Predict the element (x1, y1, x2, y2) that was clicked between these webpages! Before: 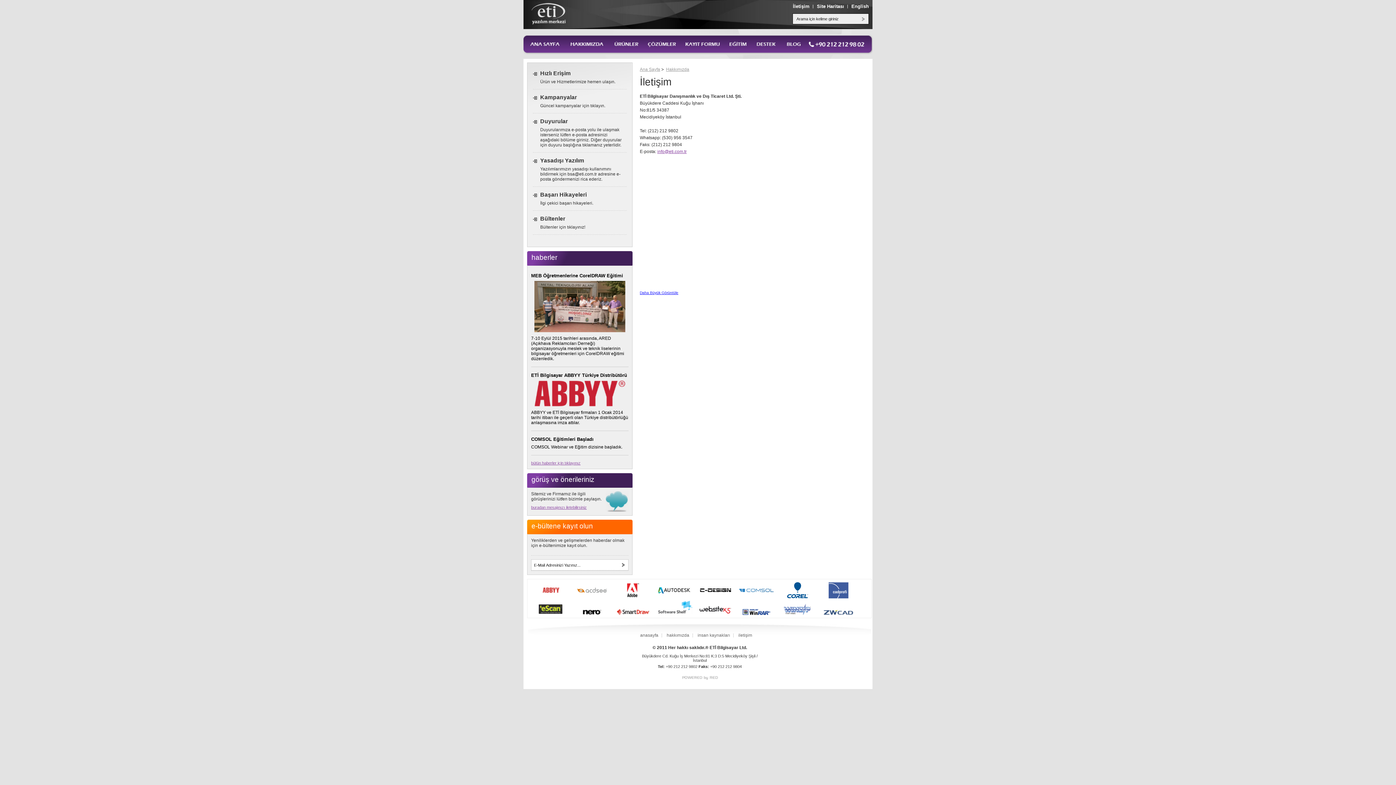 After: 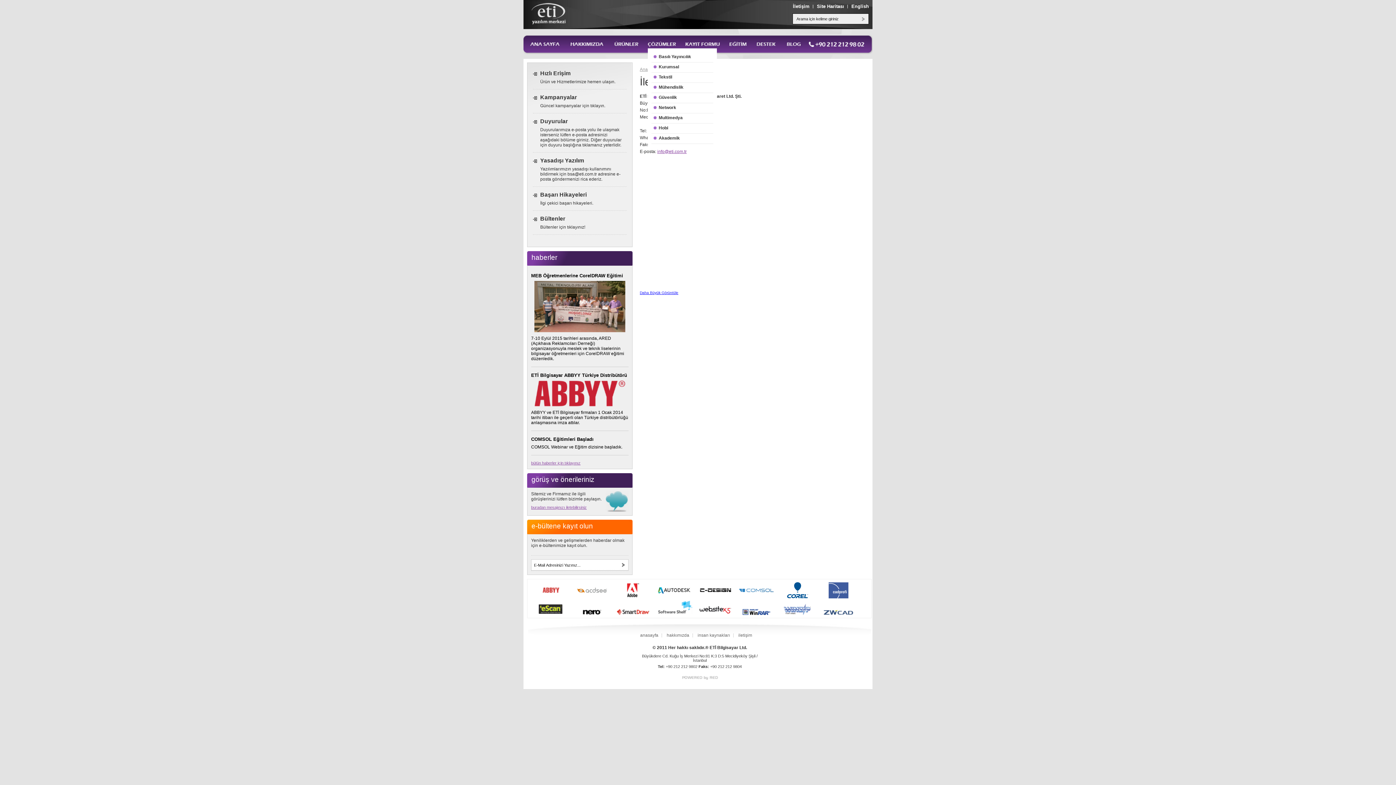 Action: bbox: (648, 43, 676, 48)